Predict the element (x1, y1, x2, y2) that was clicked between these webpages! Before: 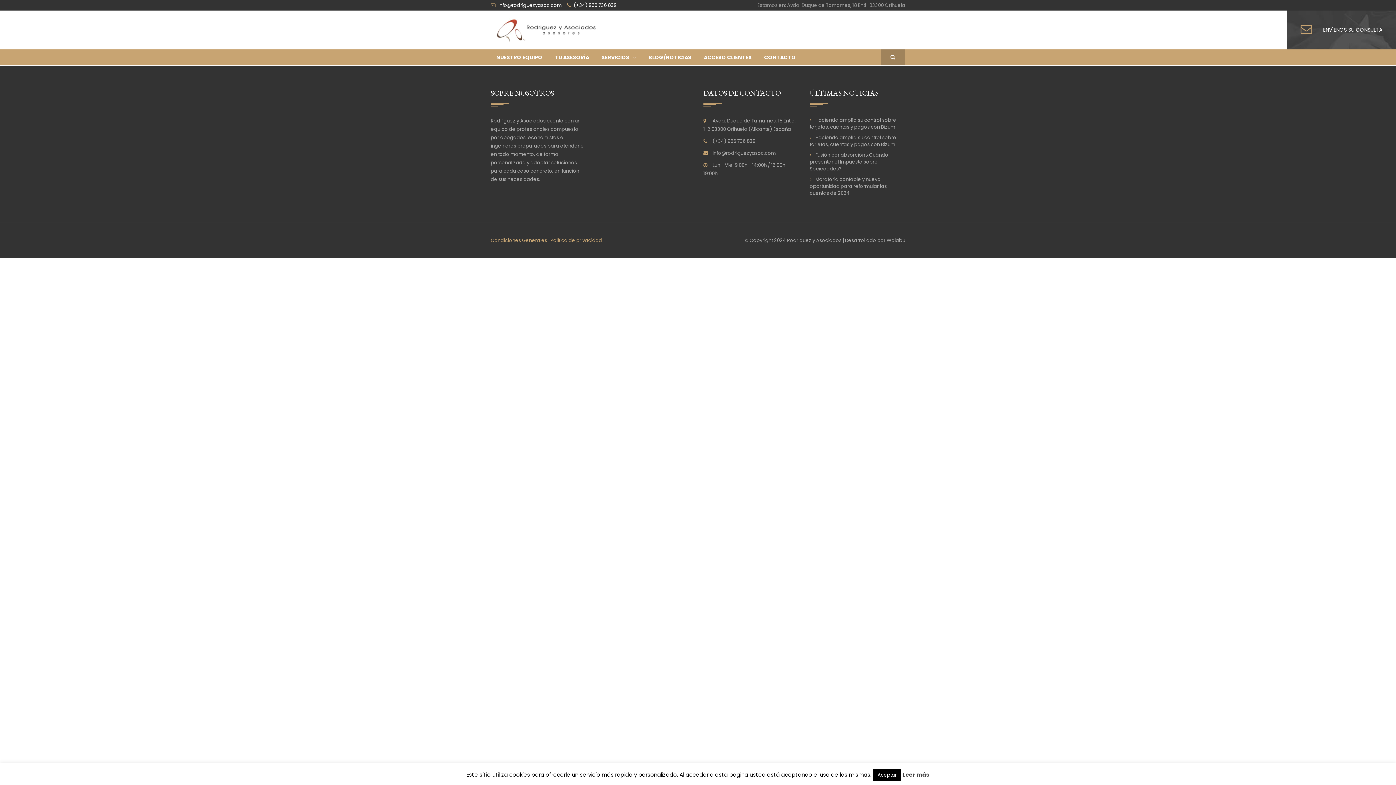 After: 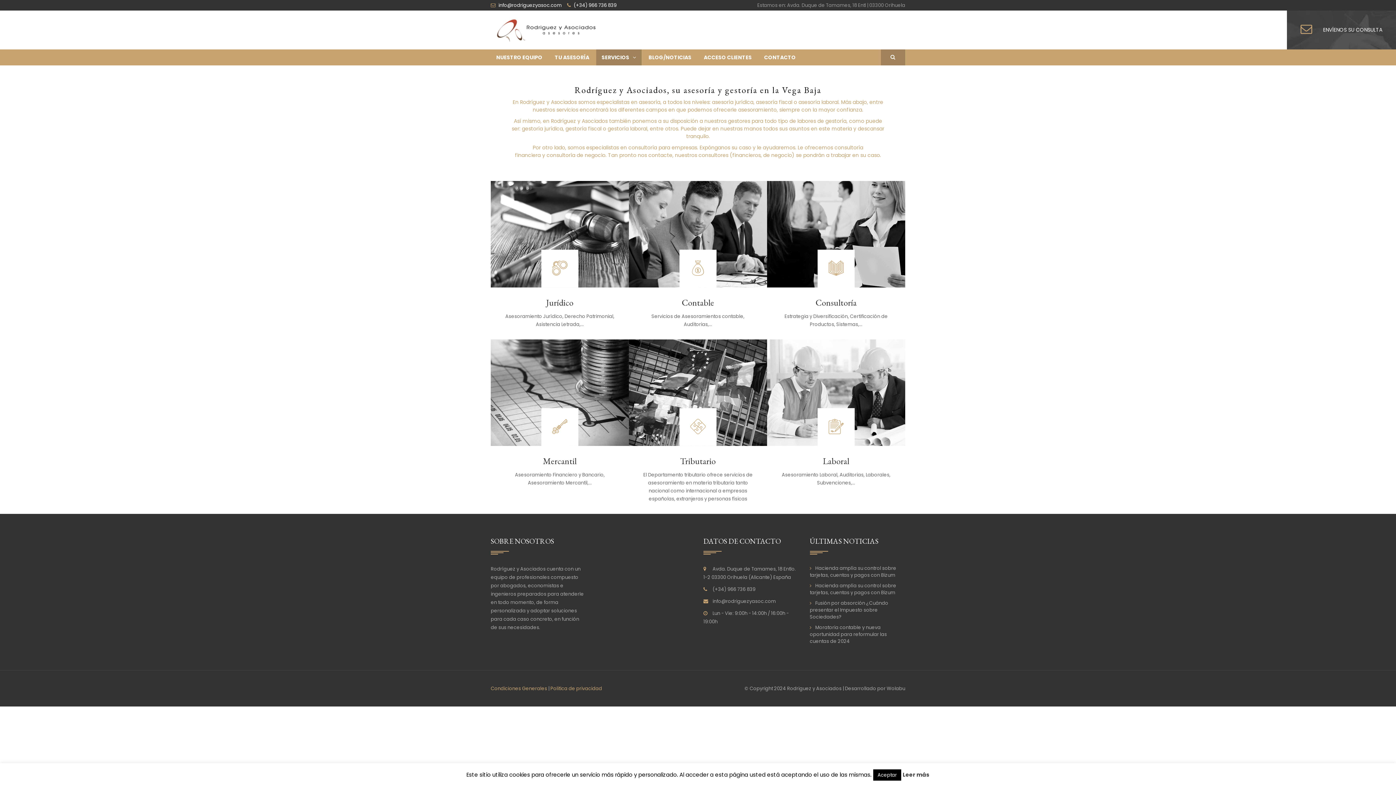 Action: label: SERVICIOS bbox: (596, 49, 641, 65)